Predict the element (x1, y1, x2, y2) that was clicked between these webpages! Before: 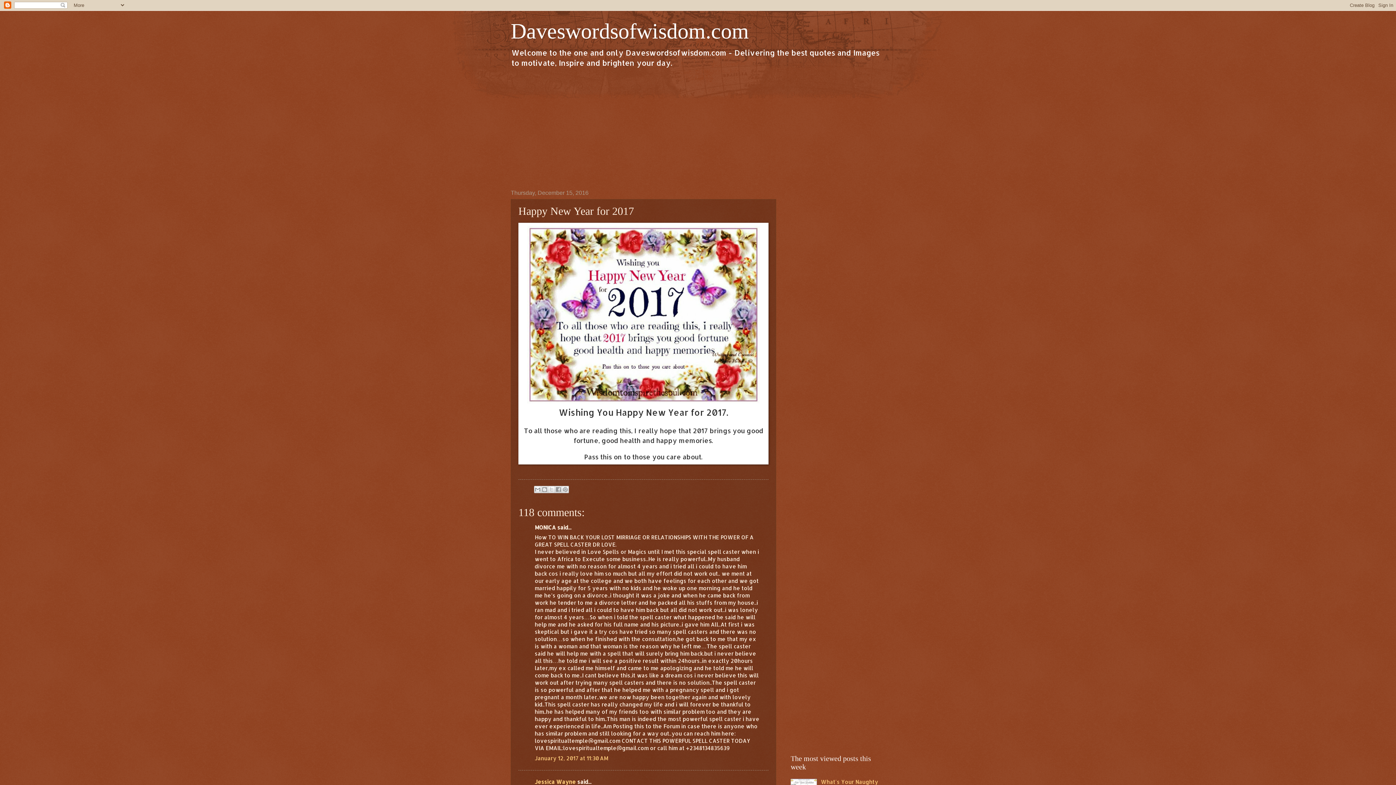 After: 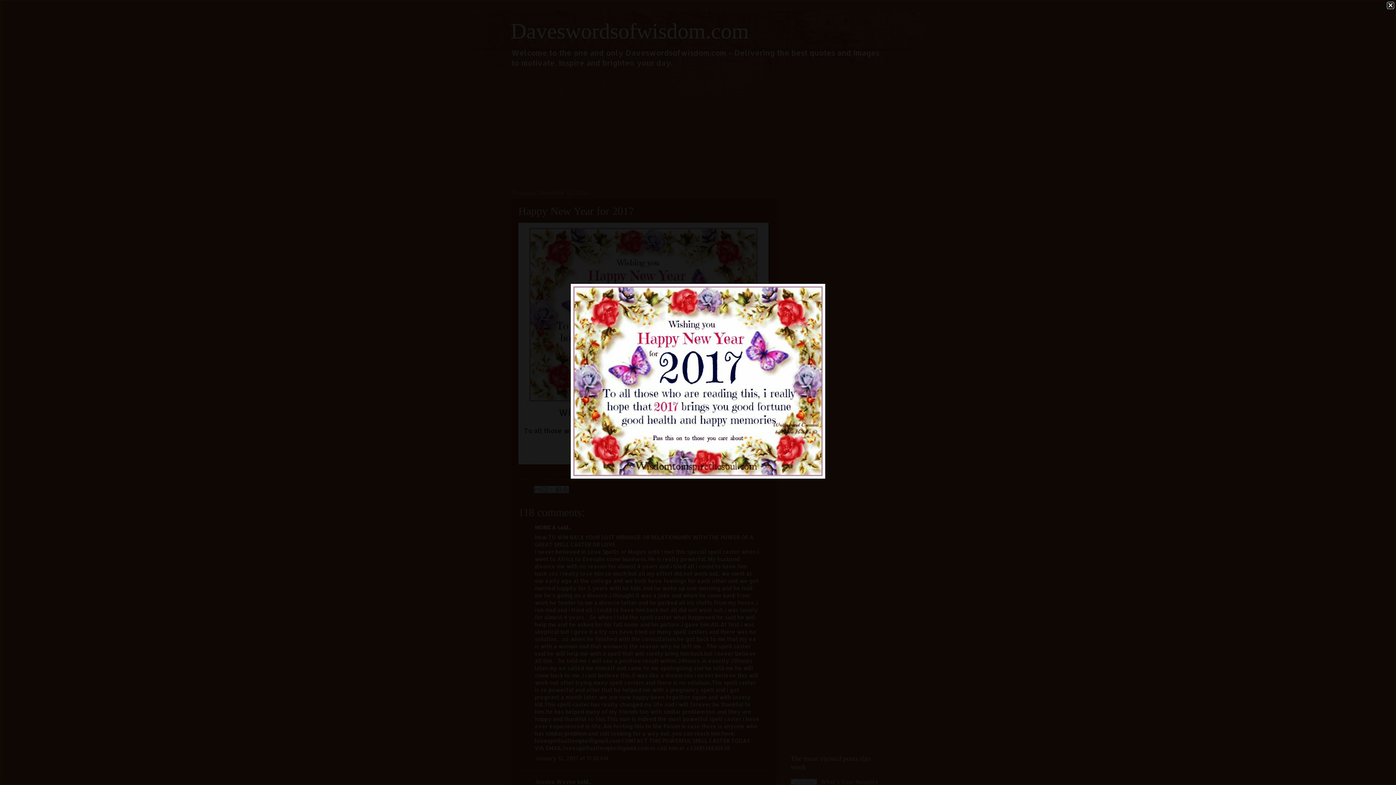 Action: bbox: (527, 398, 760, 405)